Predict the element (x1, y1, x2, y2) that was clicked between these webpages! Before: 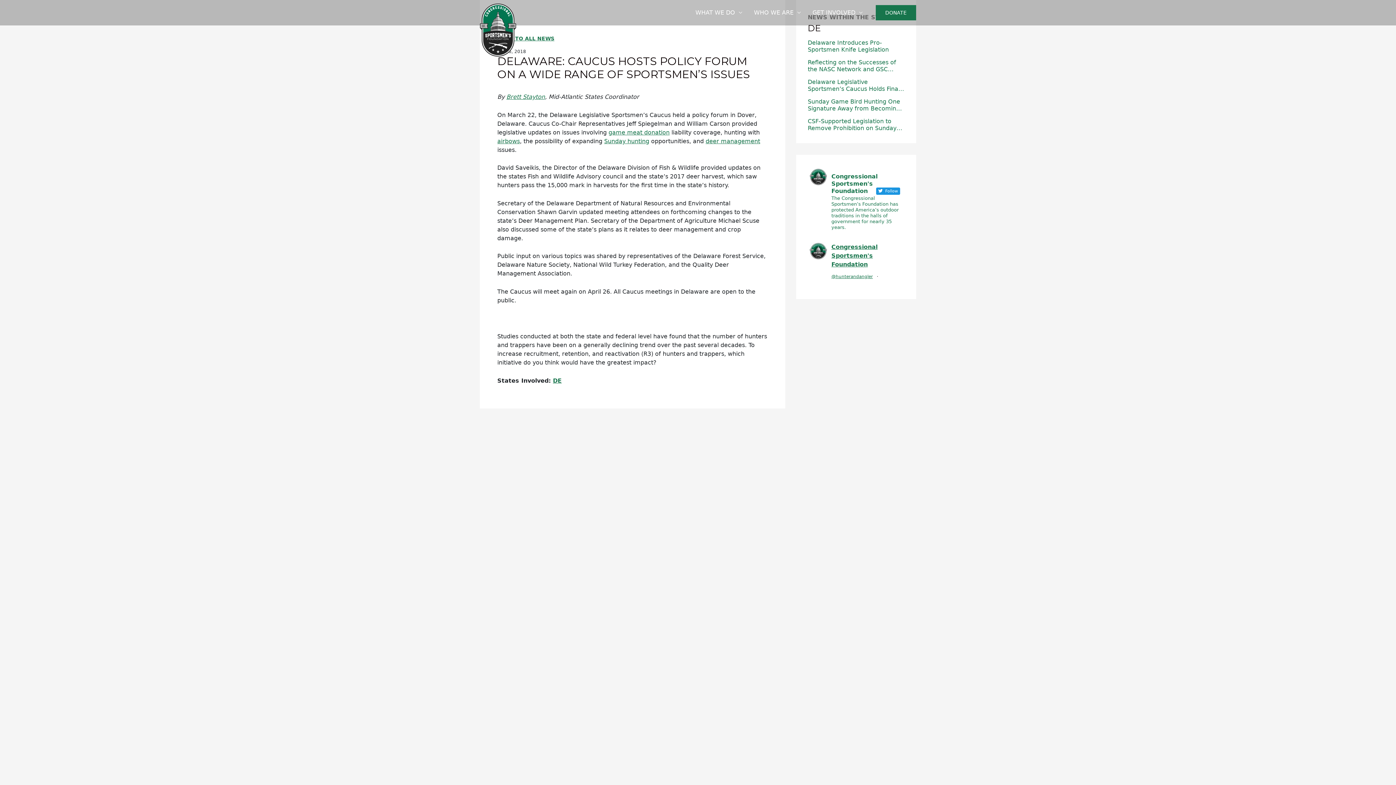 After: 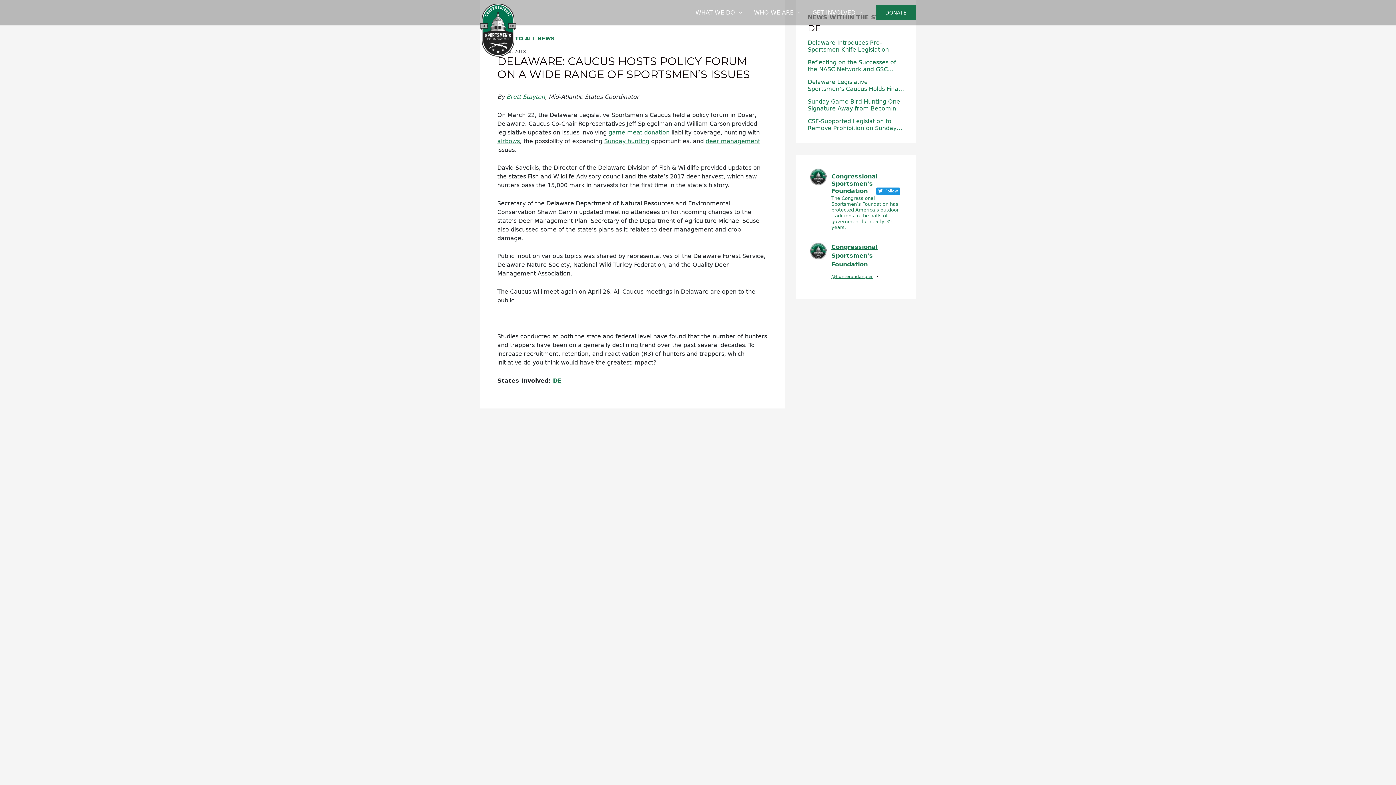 Action: label: Brett Stayton bbox: (506, 93, 545, 100)